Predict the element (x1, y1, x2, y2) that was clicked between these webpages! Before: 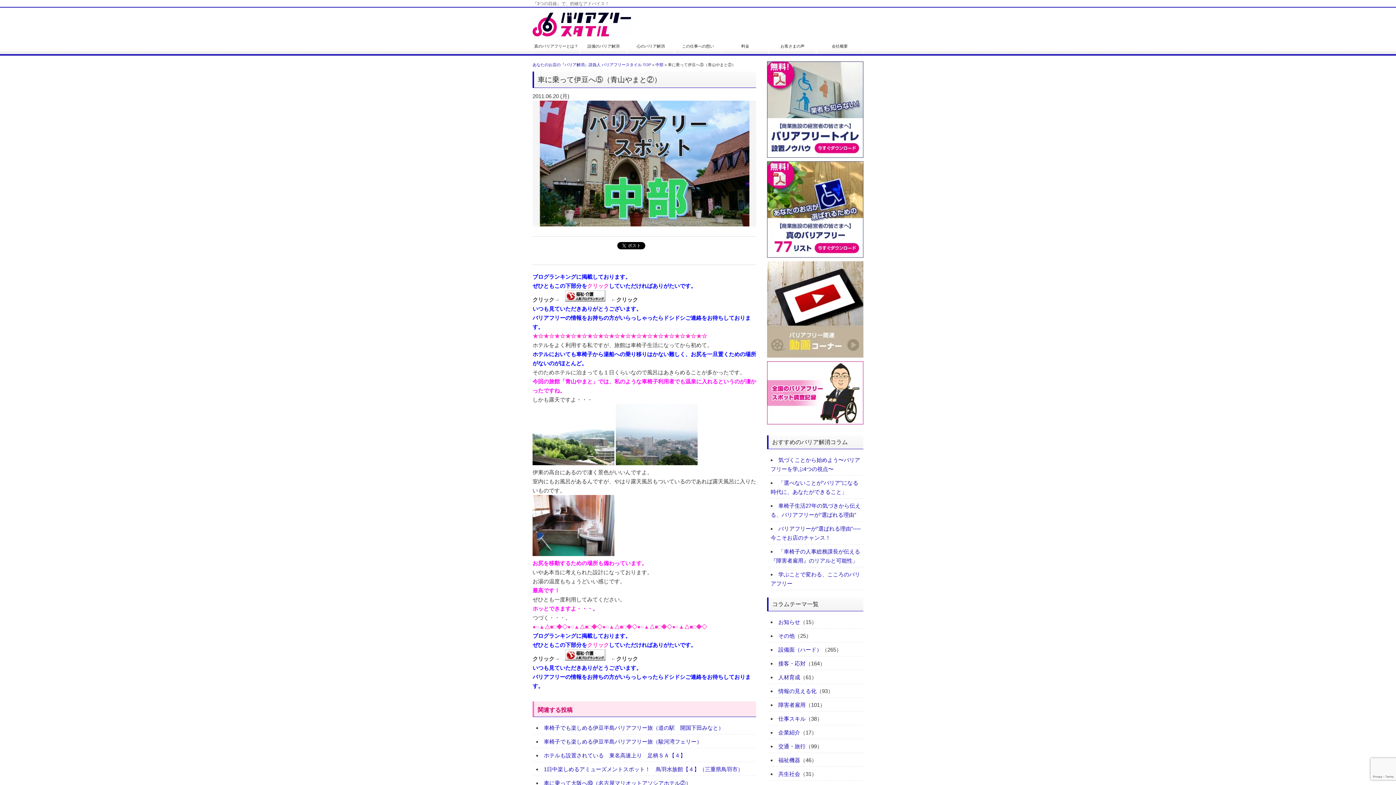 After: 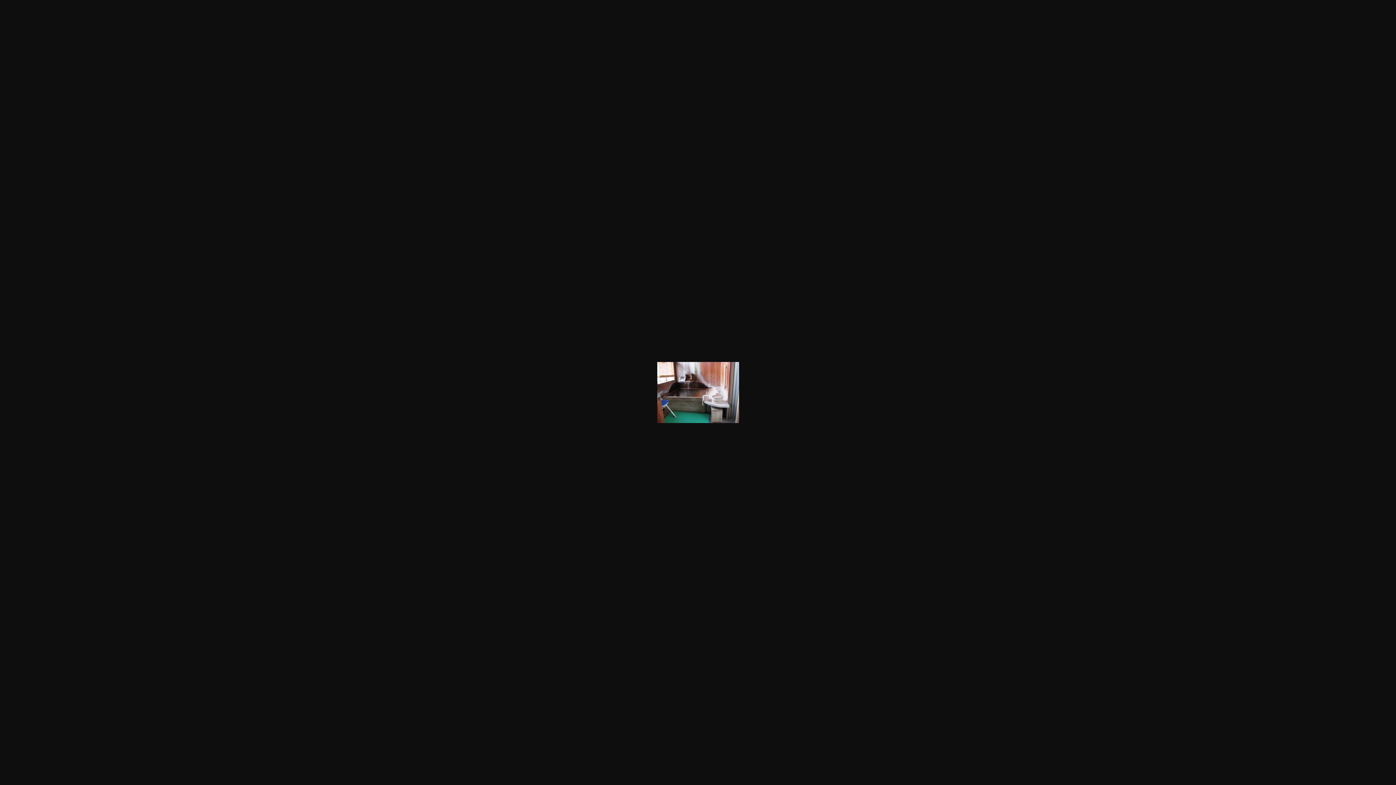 Action: bbox: (532, 551, 614, 557)